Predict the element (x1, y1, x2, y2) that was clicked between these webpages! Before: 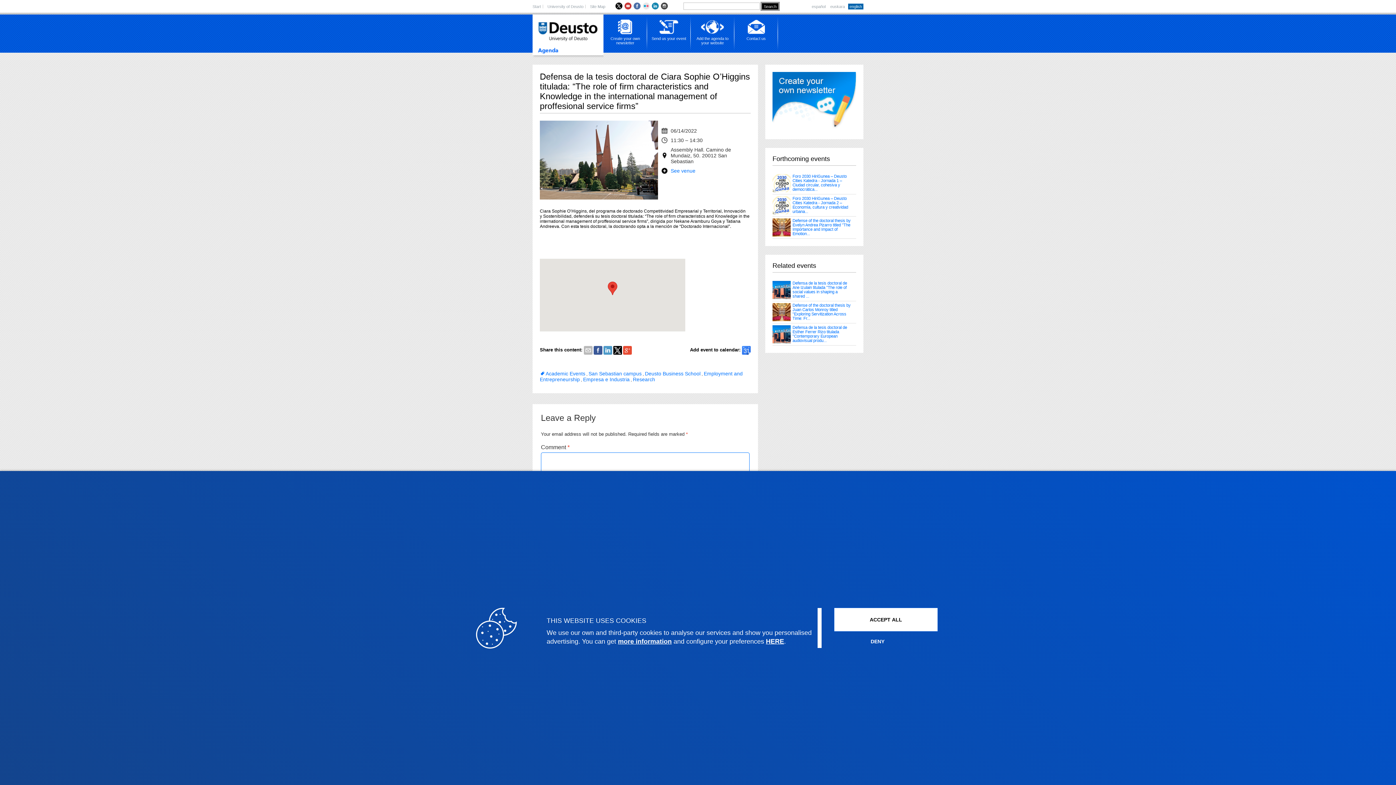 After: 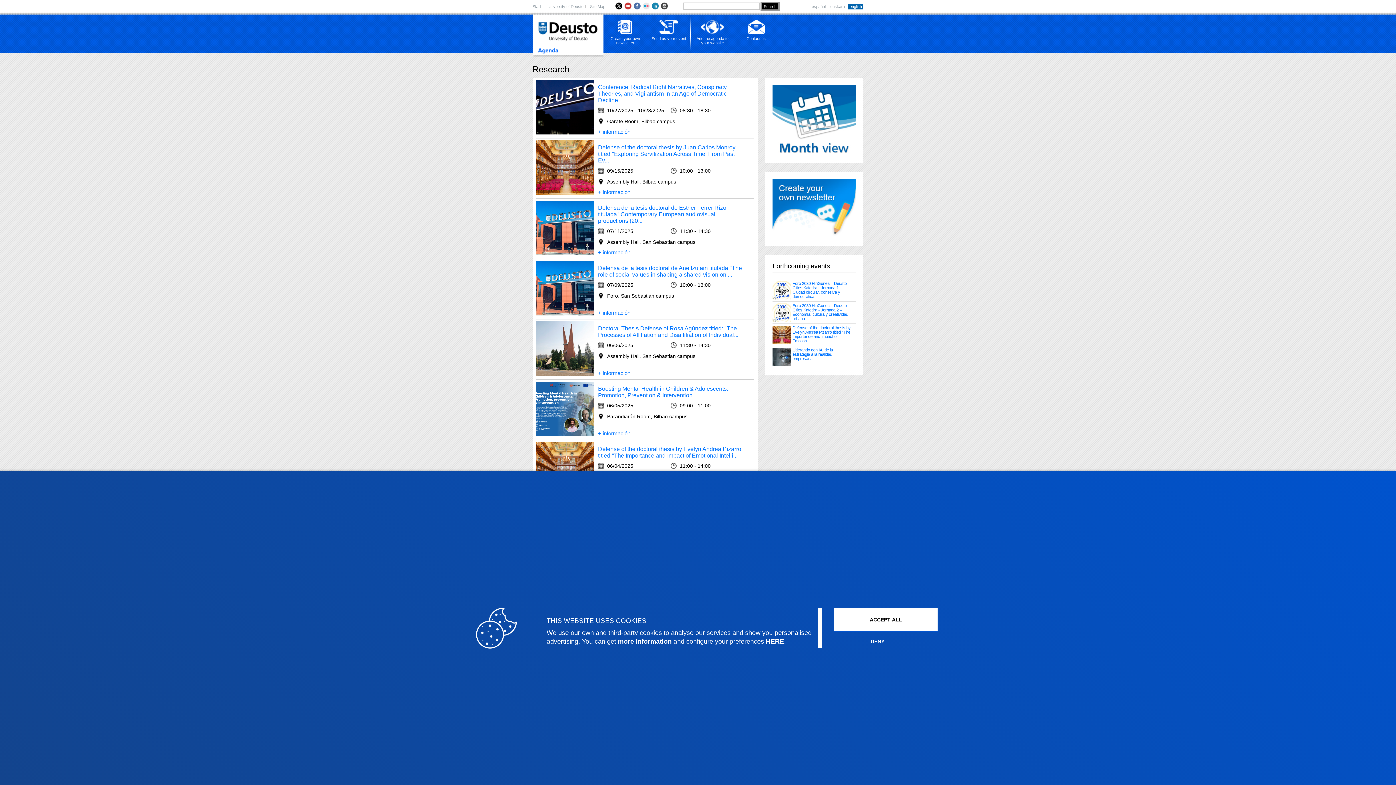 Action: bbox: (633, 376, 655, 382) label: Research